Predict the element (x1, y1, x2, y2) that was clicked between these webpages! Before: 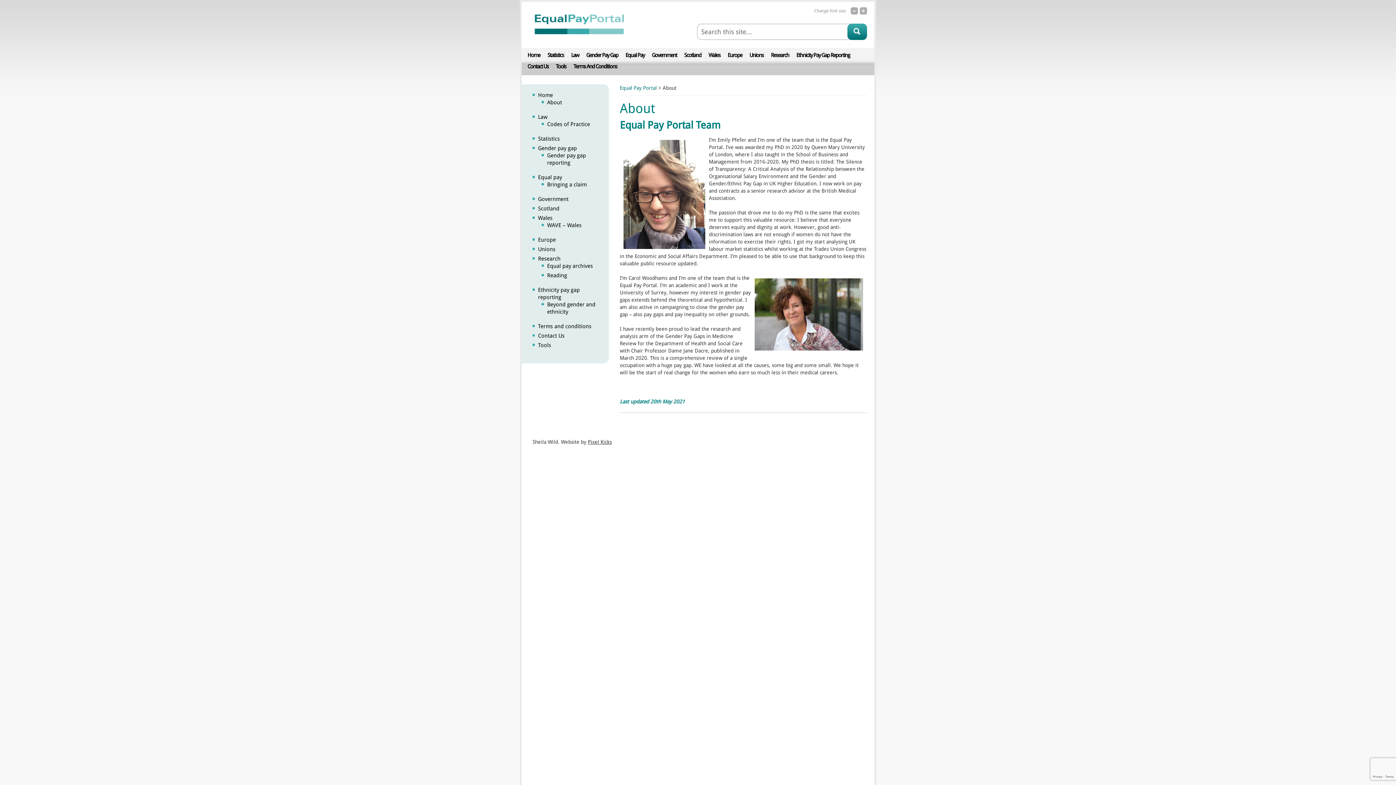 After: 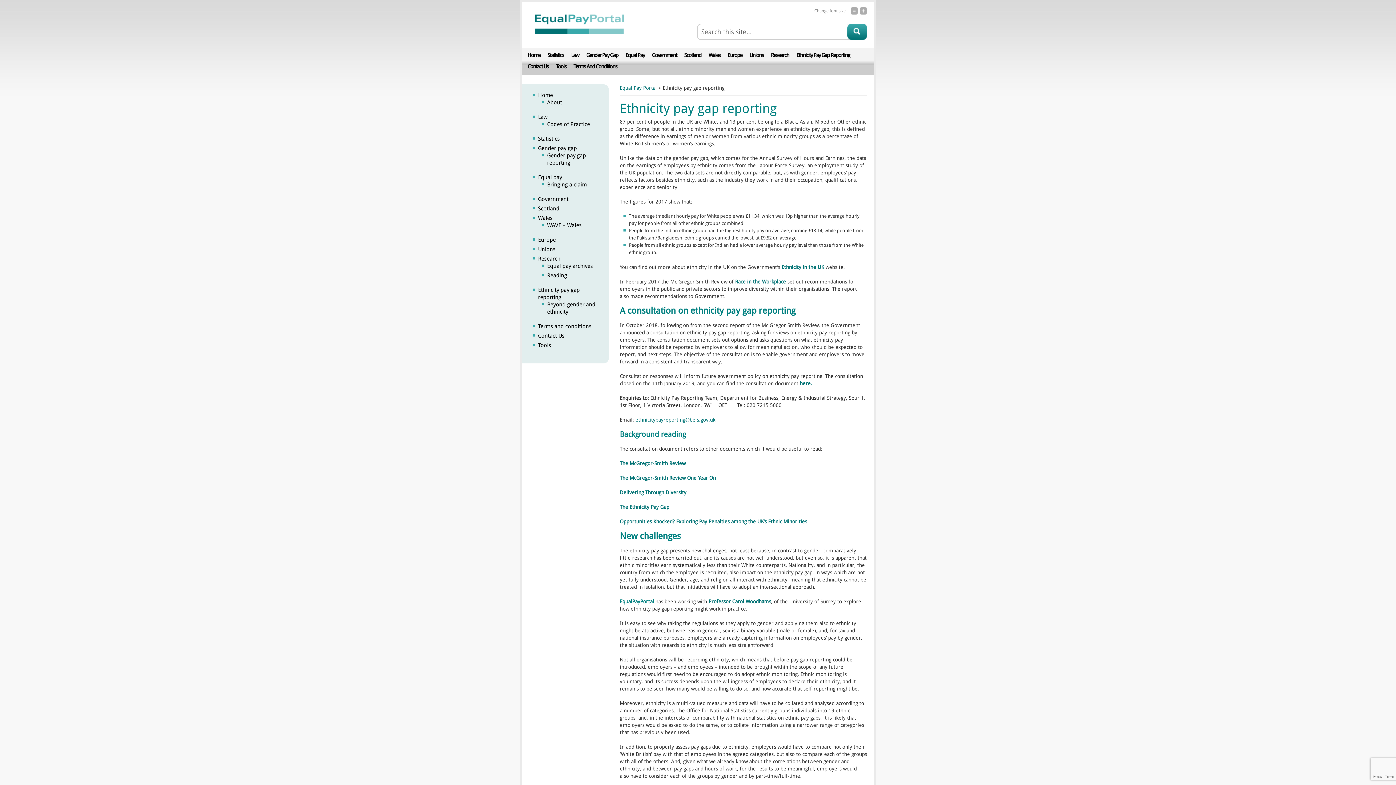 Action: bbox: (792, 50, 853, 61) label: Ethnicity Pay Gap Reporting